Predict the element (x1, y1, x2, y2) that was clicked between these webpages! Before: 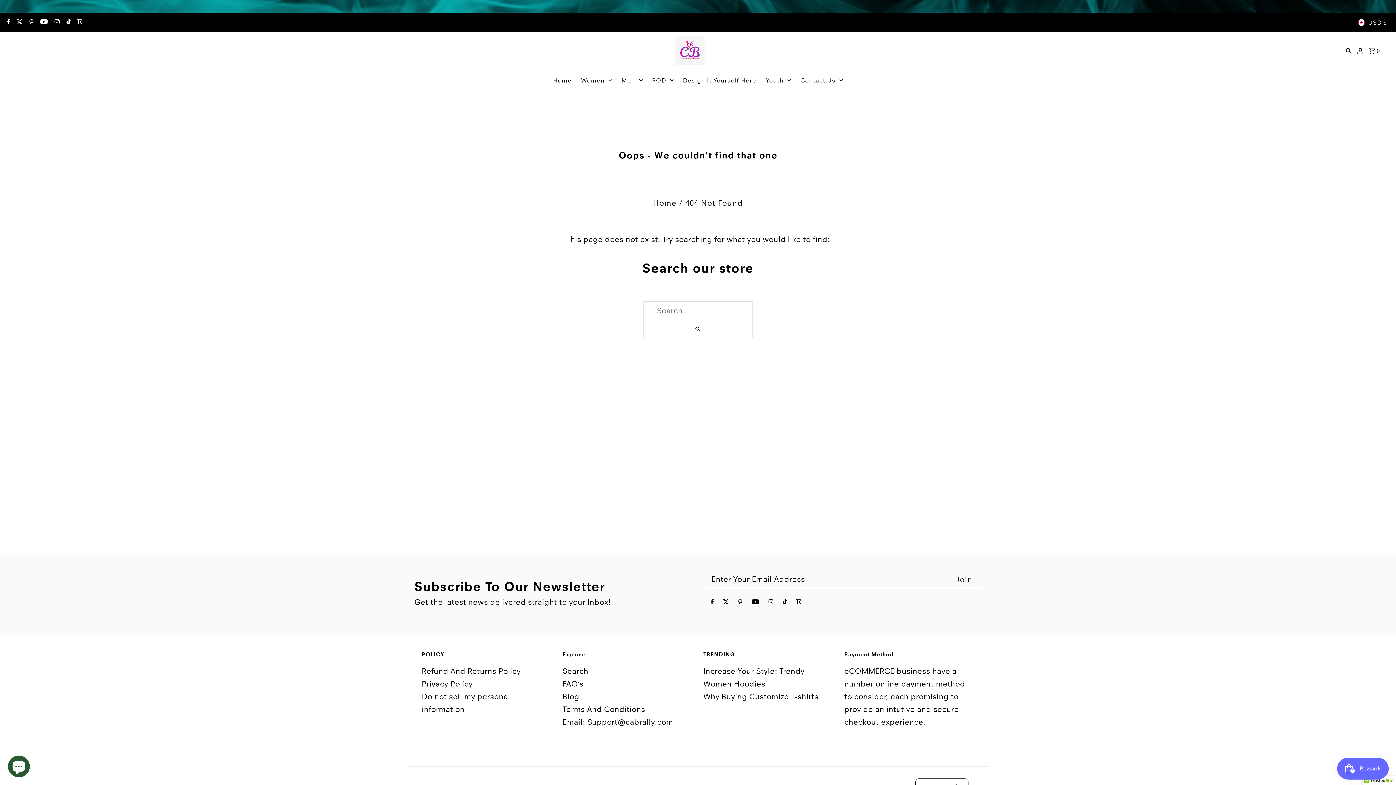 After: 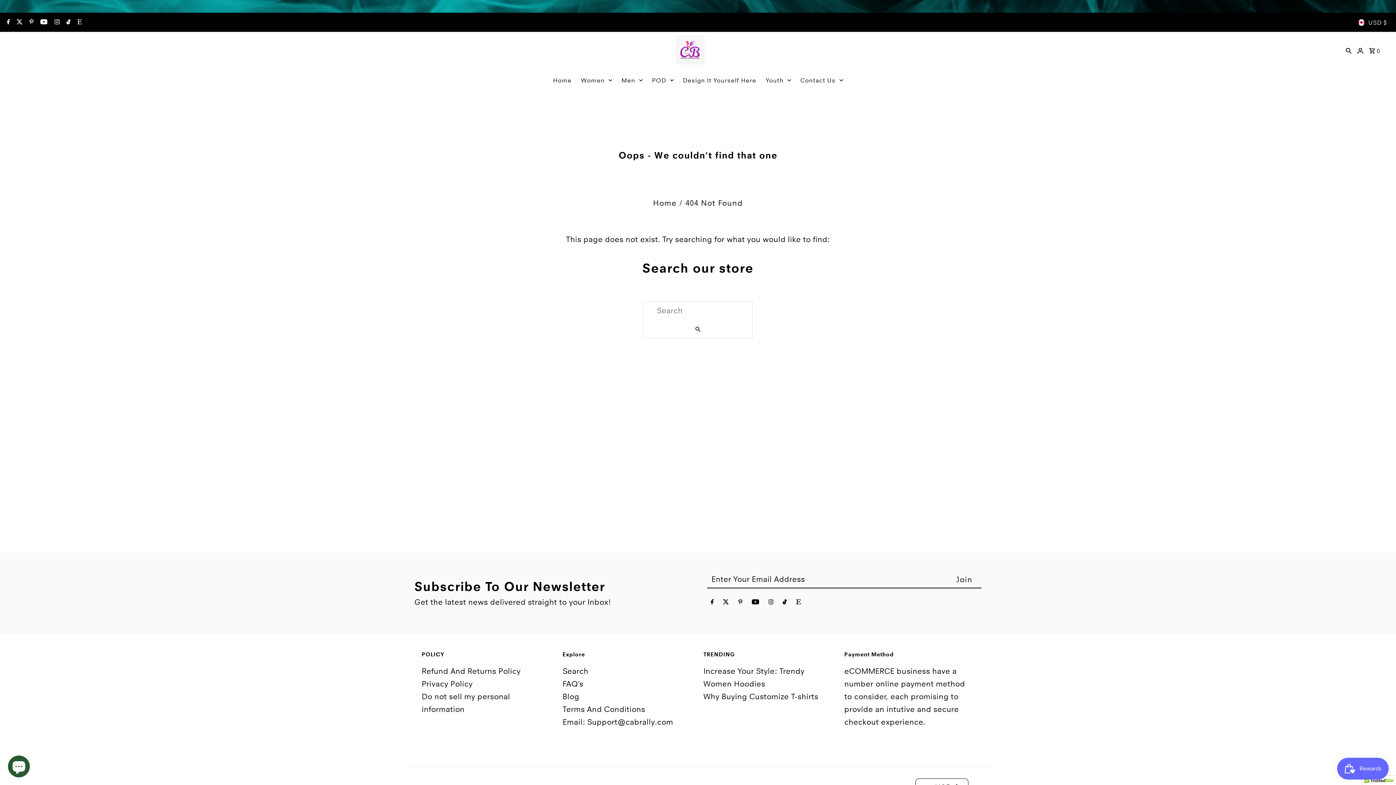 Action: bbox: (38, 15, 47, 29) label: Youtube